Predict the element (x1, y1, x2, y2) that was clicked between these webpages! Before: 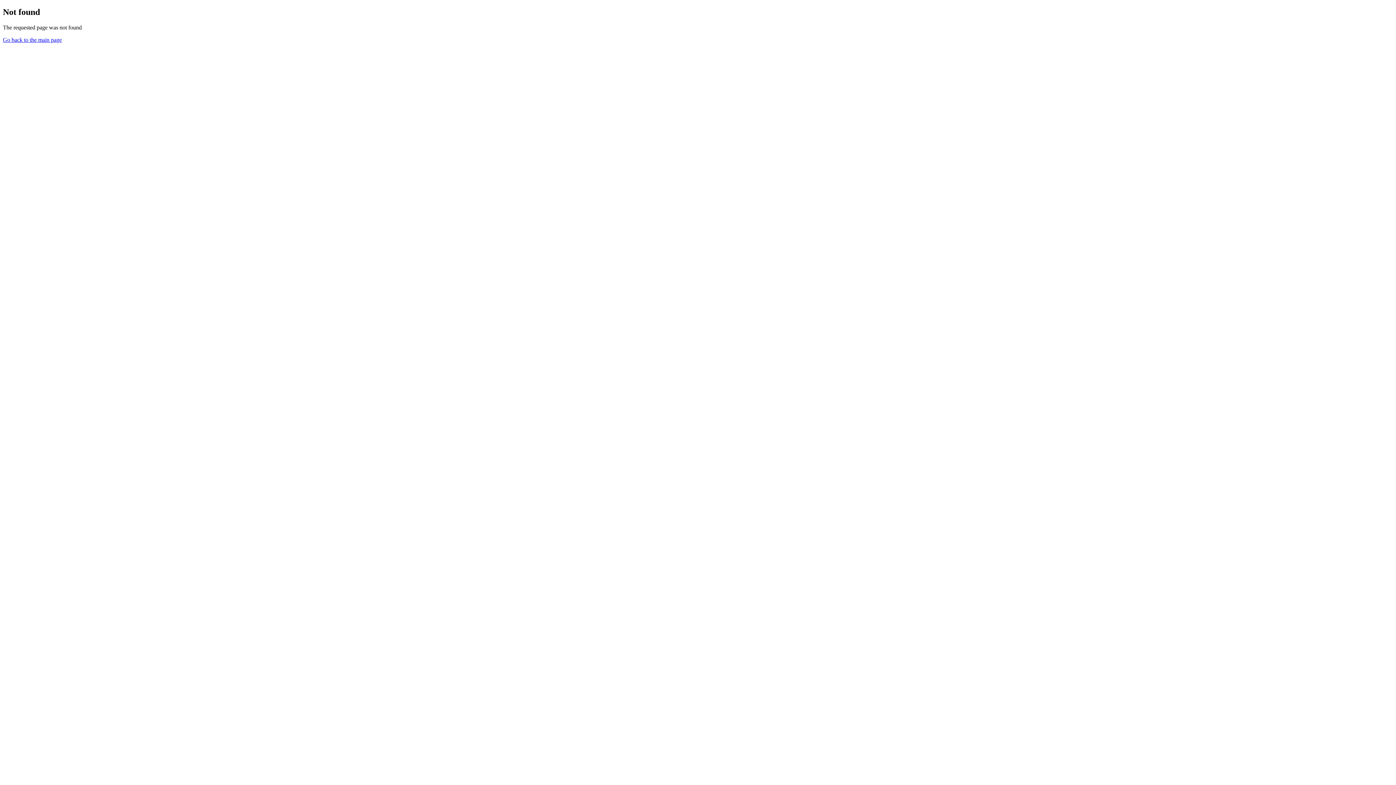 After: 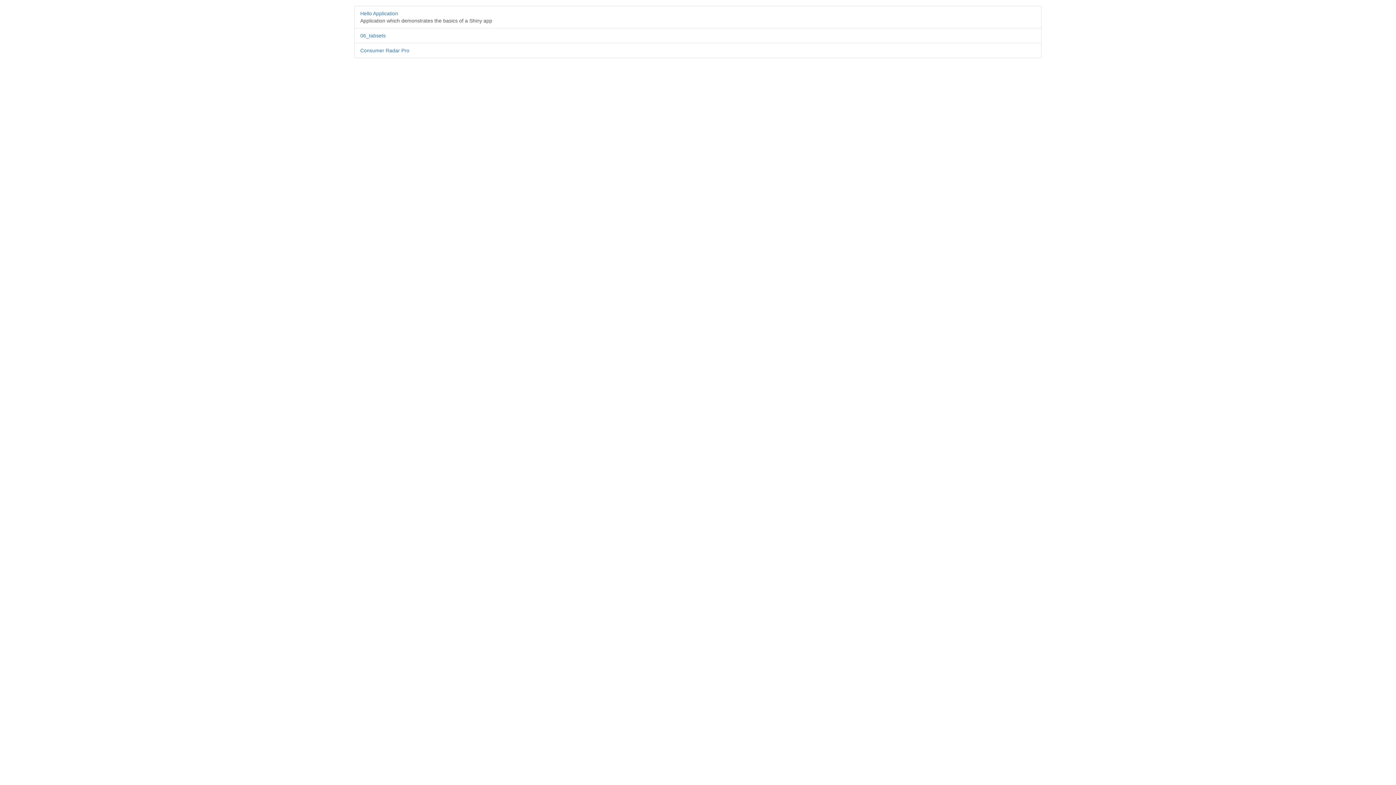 Action: label: Go back to the main page bbox: (2, 36, 61, 42)